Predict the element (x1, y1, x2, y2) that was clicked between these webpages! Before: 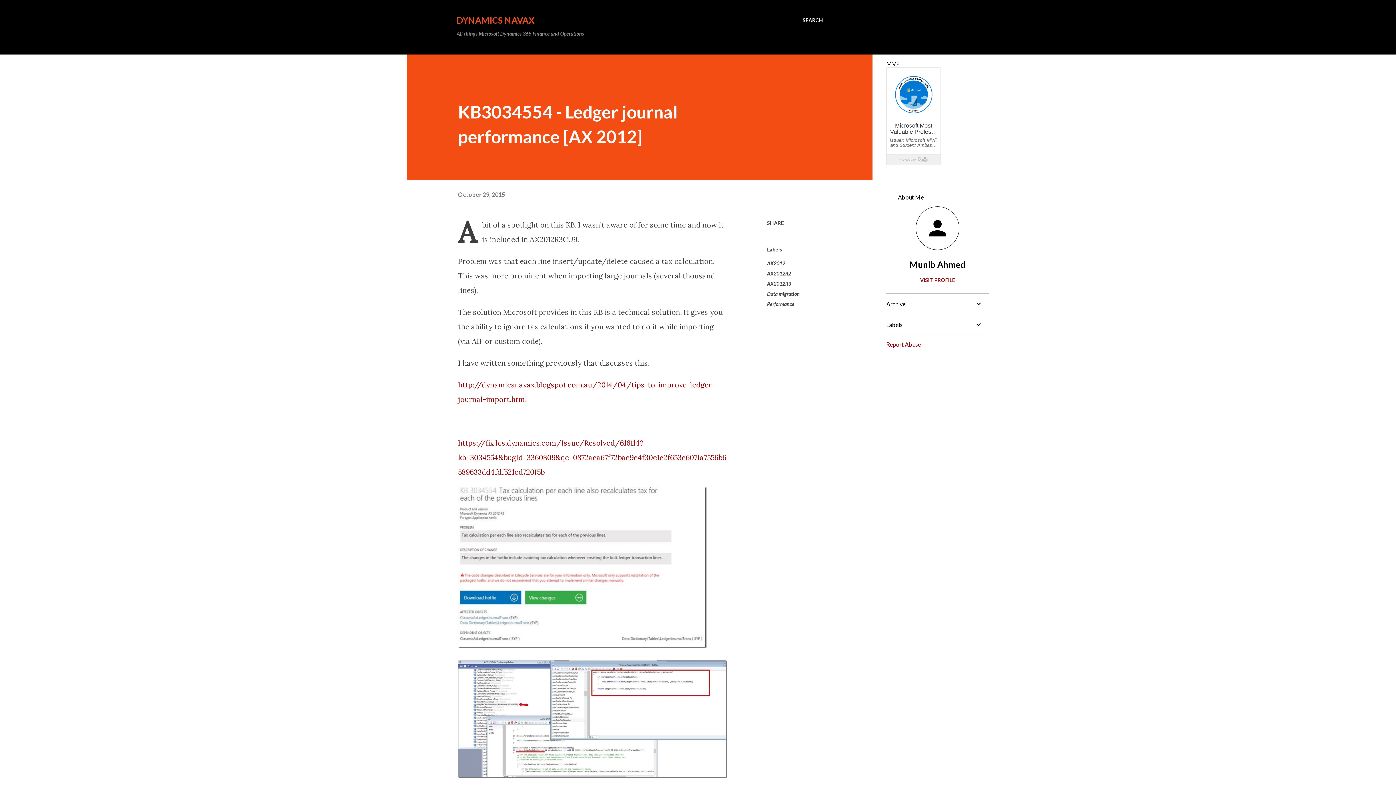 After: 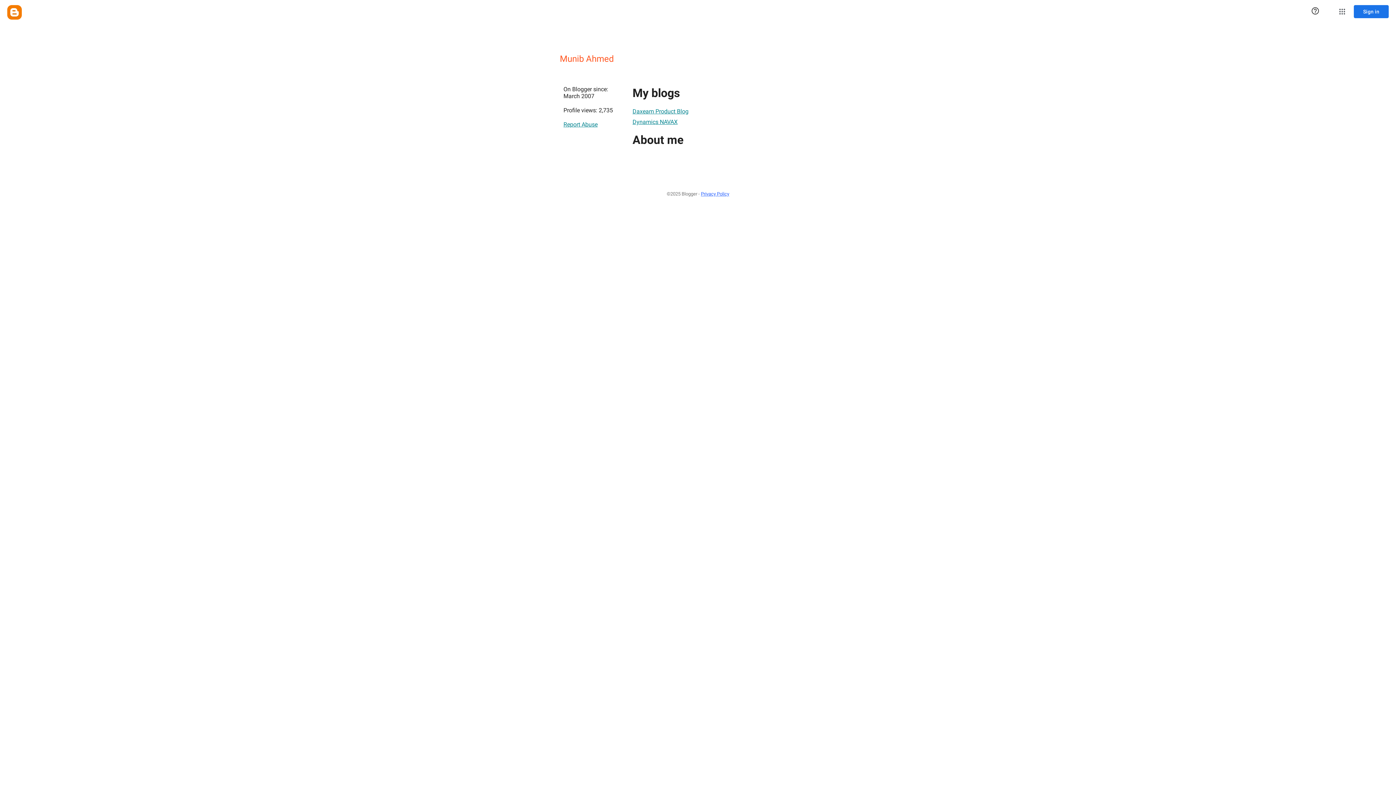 Action: bbox: (886, 259, 989, 269) label: Munib Ahmed